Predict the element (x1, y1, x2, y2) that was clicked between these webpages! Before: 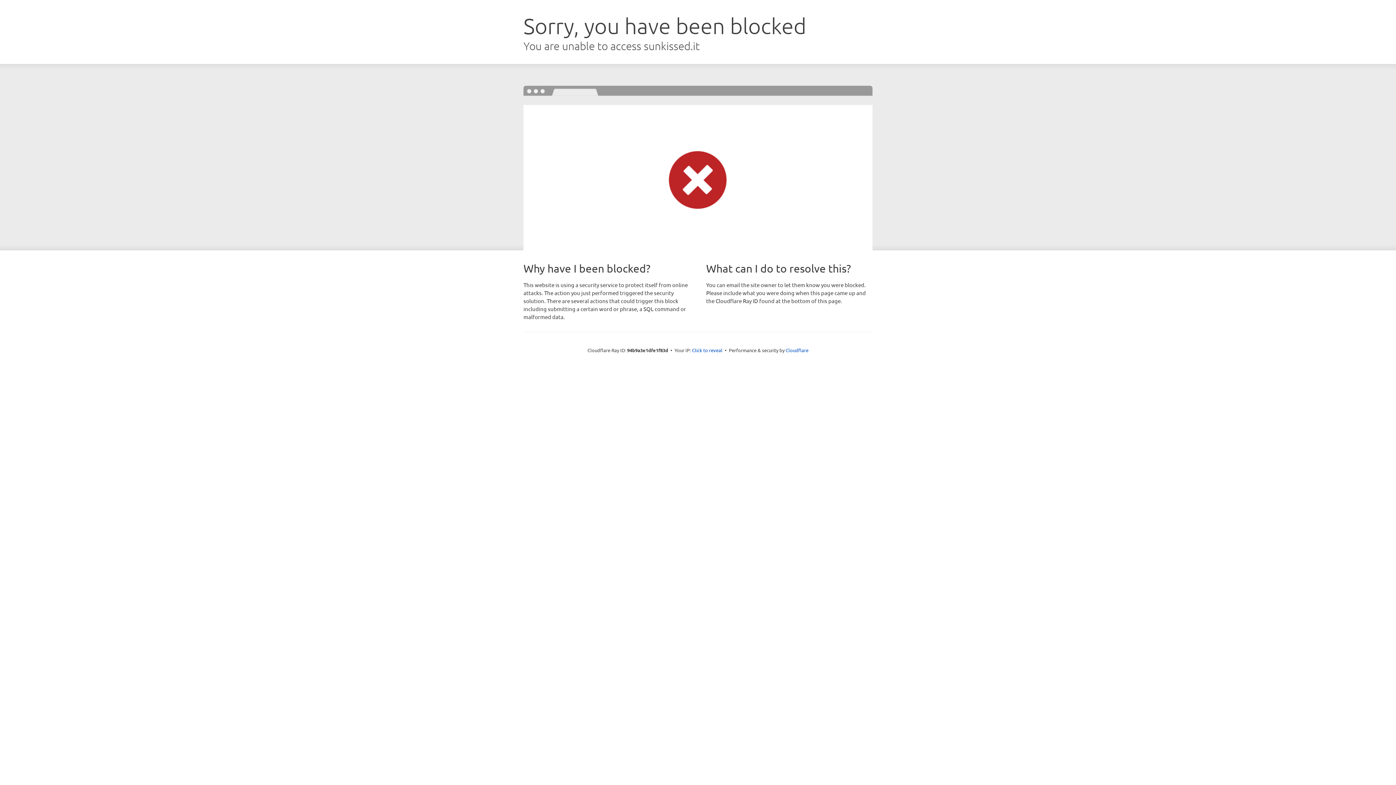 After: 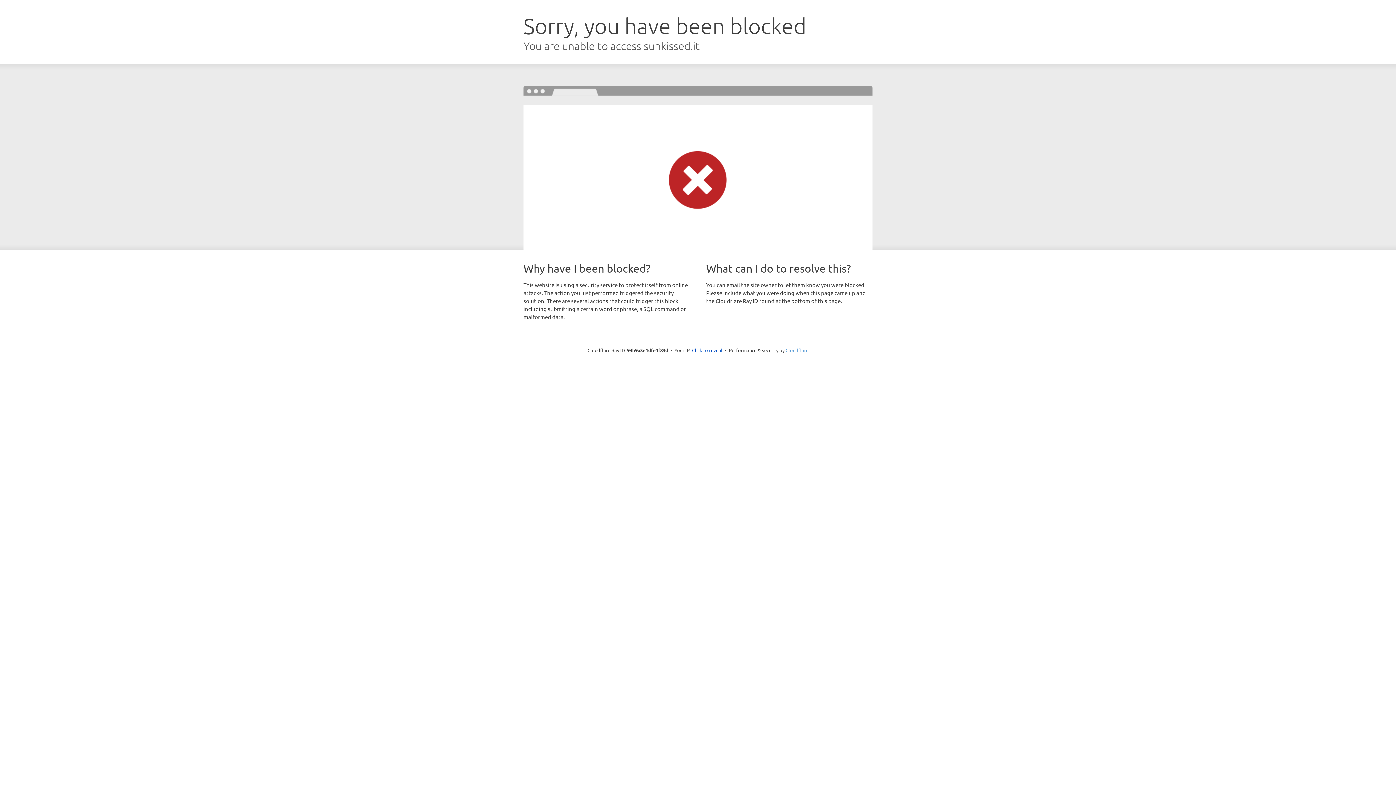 Action: label: Cloudflare bbox: (785, 347, 808, 353)